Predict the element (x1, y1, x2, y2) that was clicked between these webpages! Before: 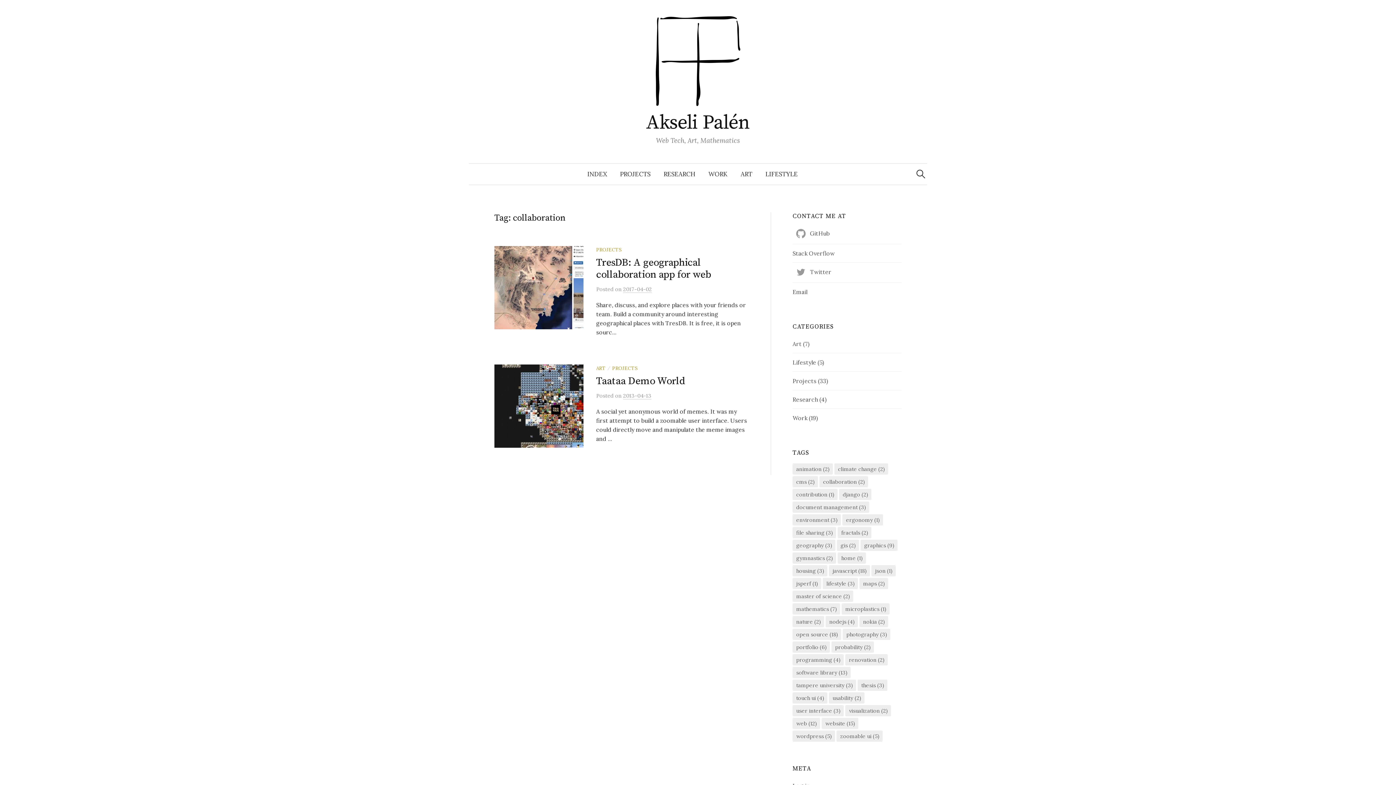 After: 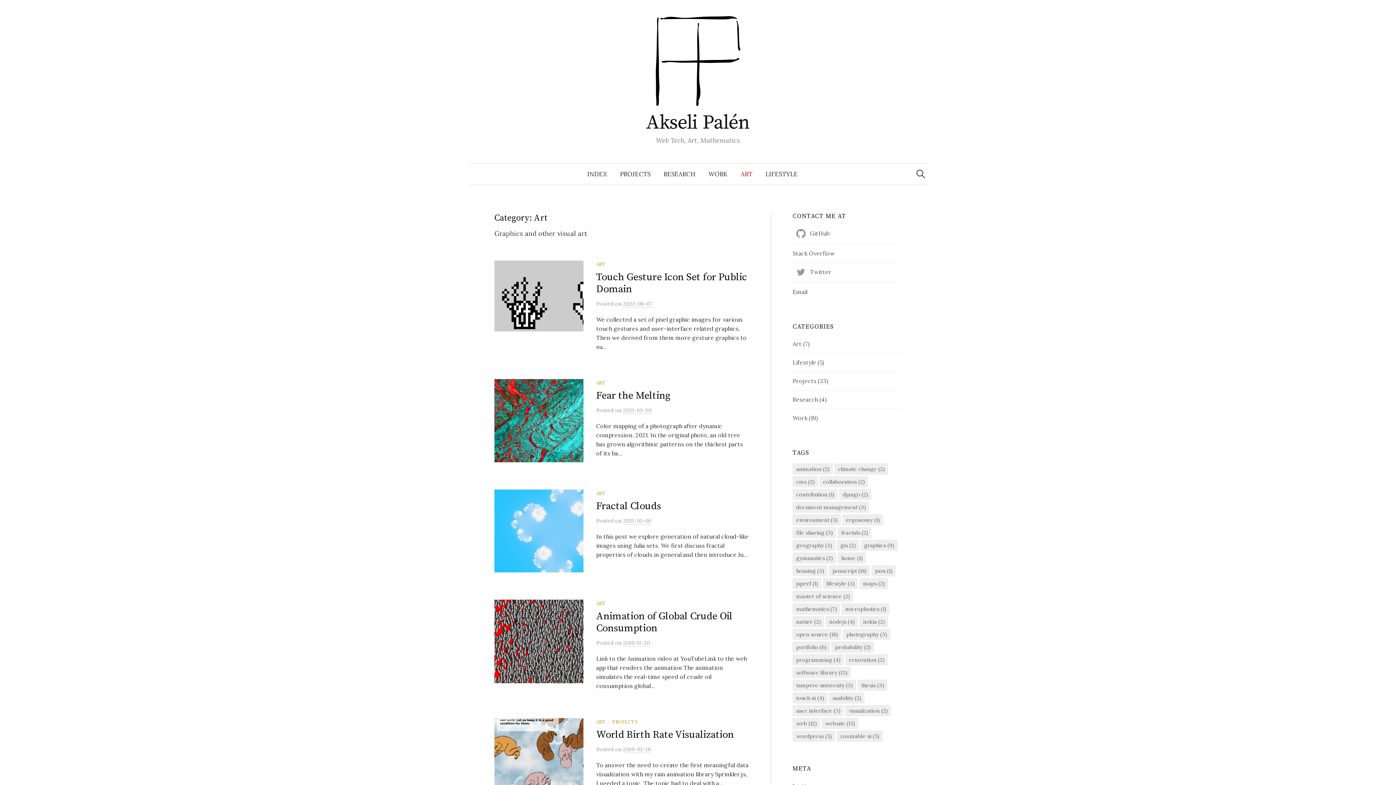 Action: label: ART bbox: (596, 365, 605, 371)